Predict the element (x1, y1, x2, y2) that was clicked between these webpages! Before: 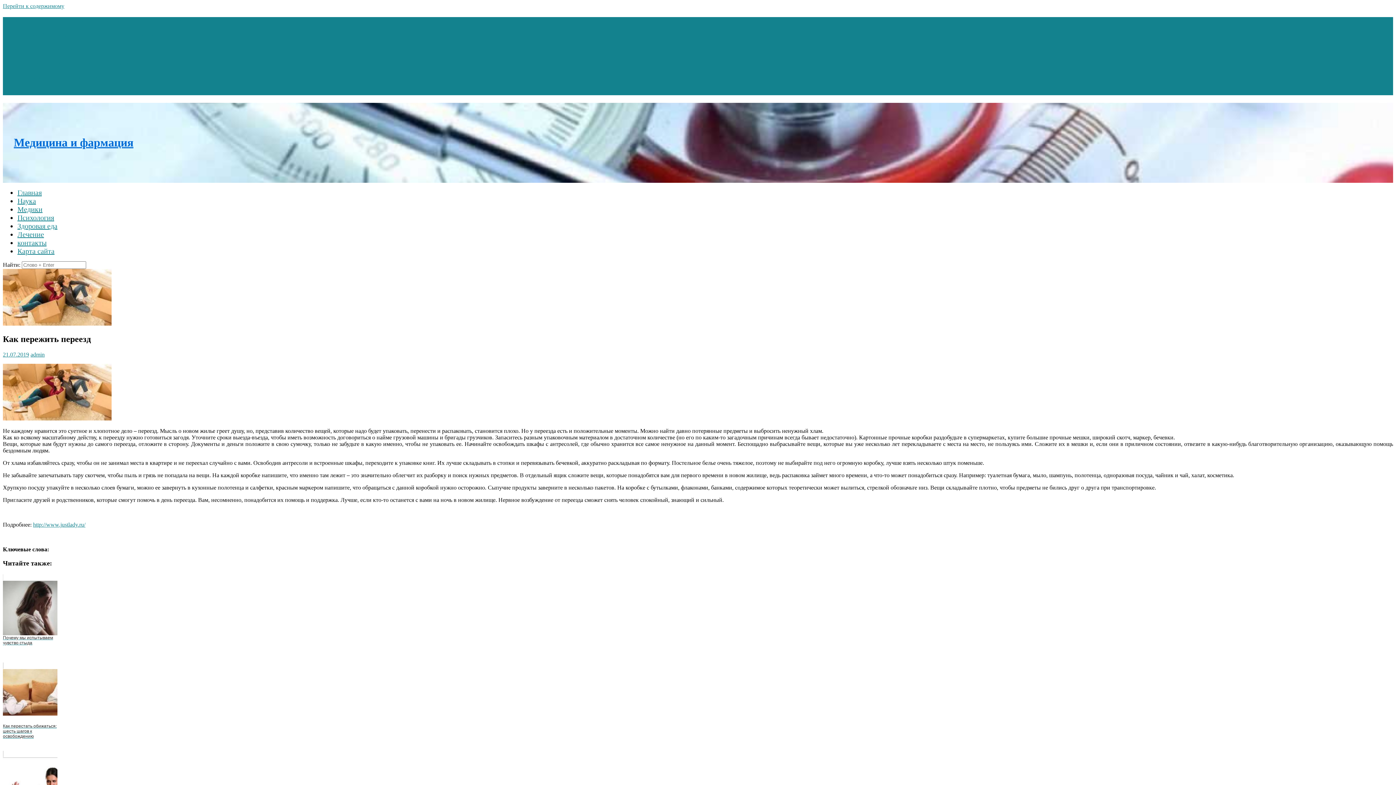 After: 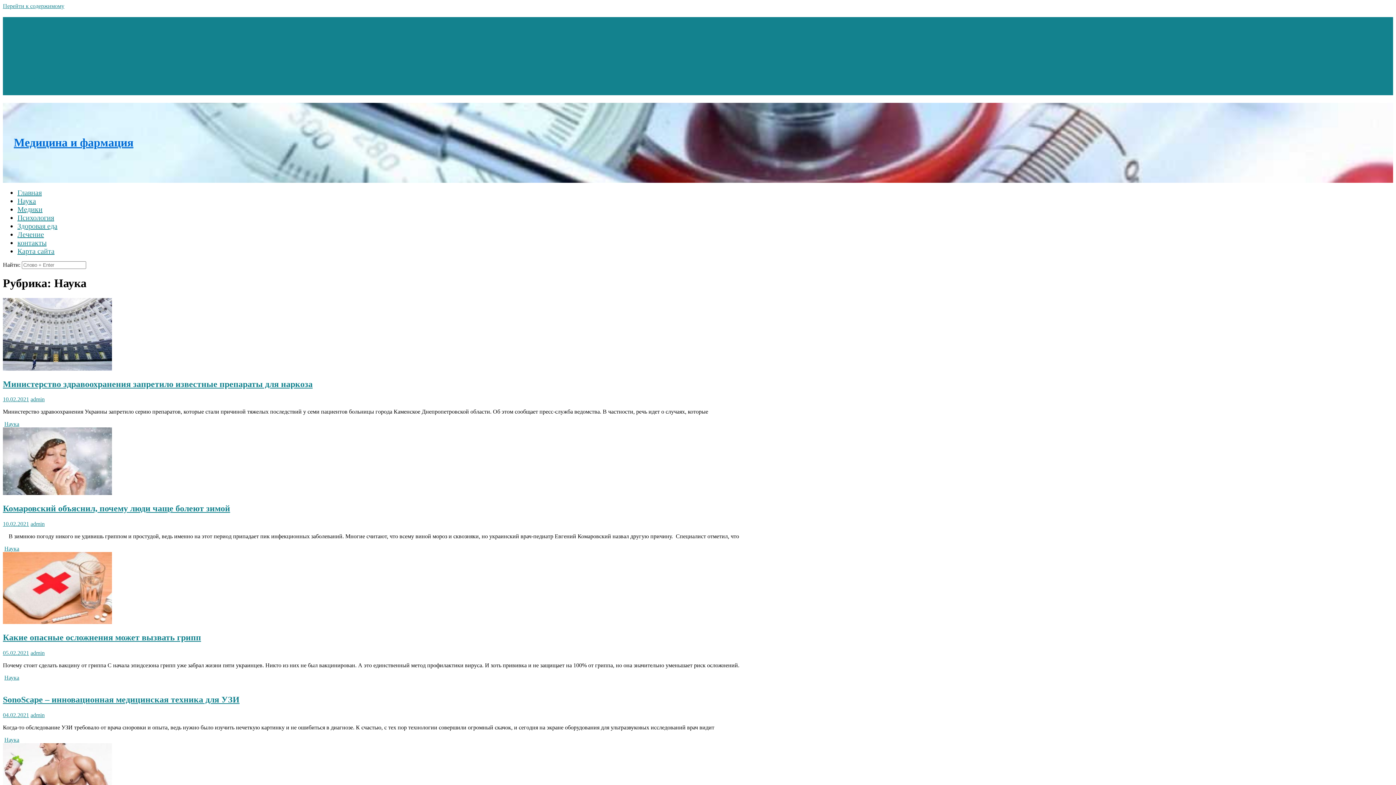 Action: label: Наука bbox: (17, 196, 36, 204)